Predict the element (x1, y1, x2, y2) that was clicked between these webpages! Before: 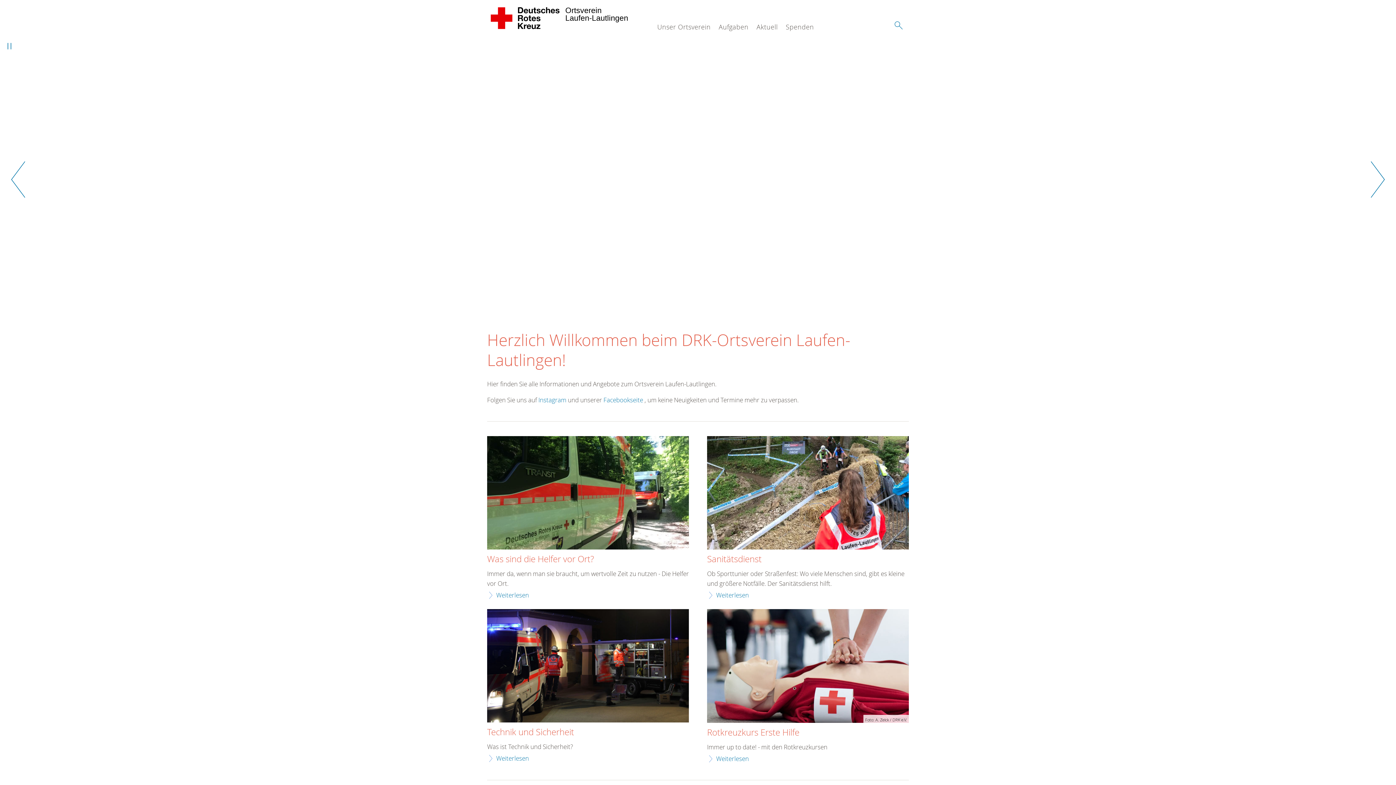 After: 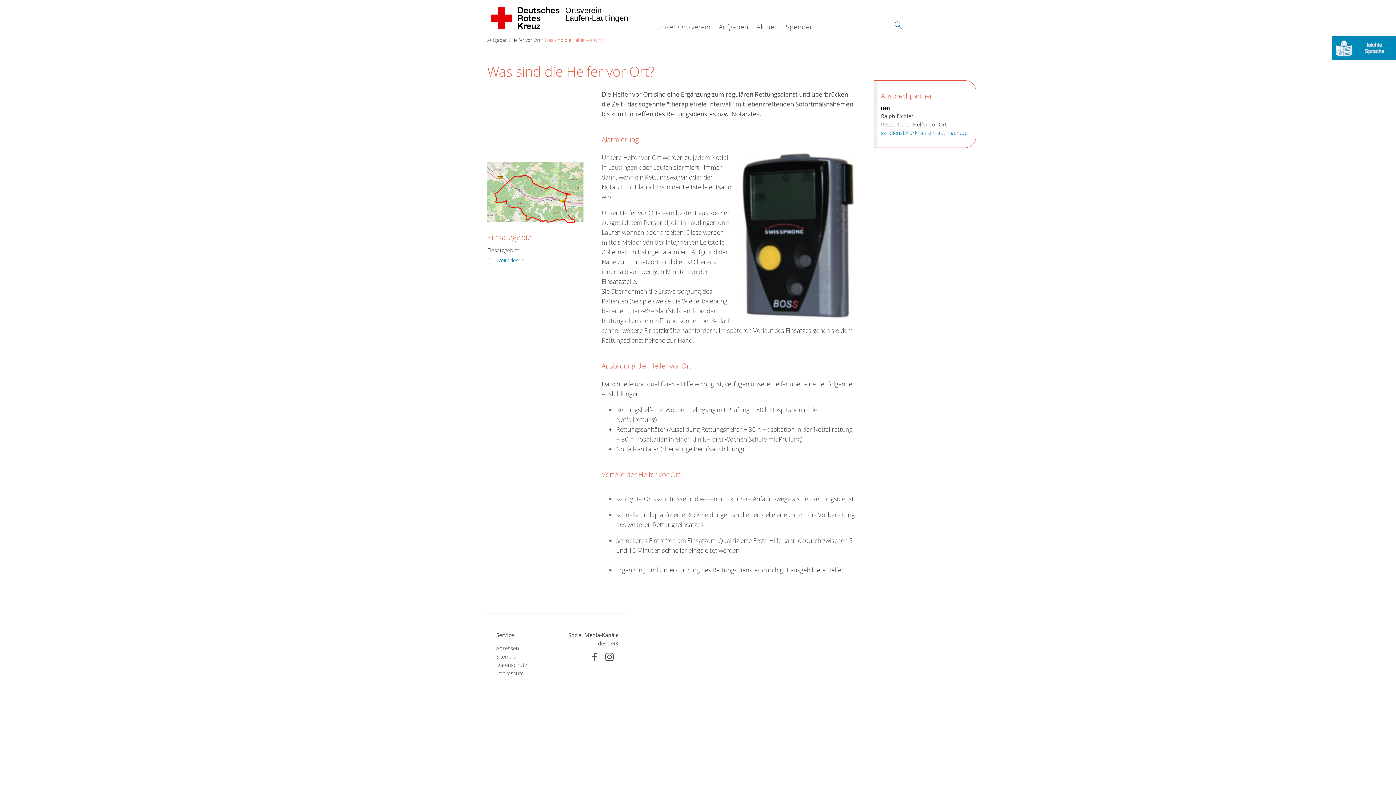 Action: bbox: (487, 590, 529, 600) label: Weiterlesen